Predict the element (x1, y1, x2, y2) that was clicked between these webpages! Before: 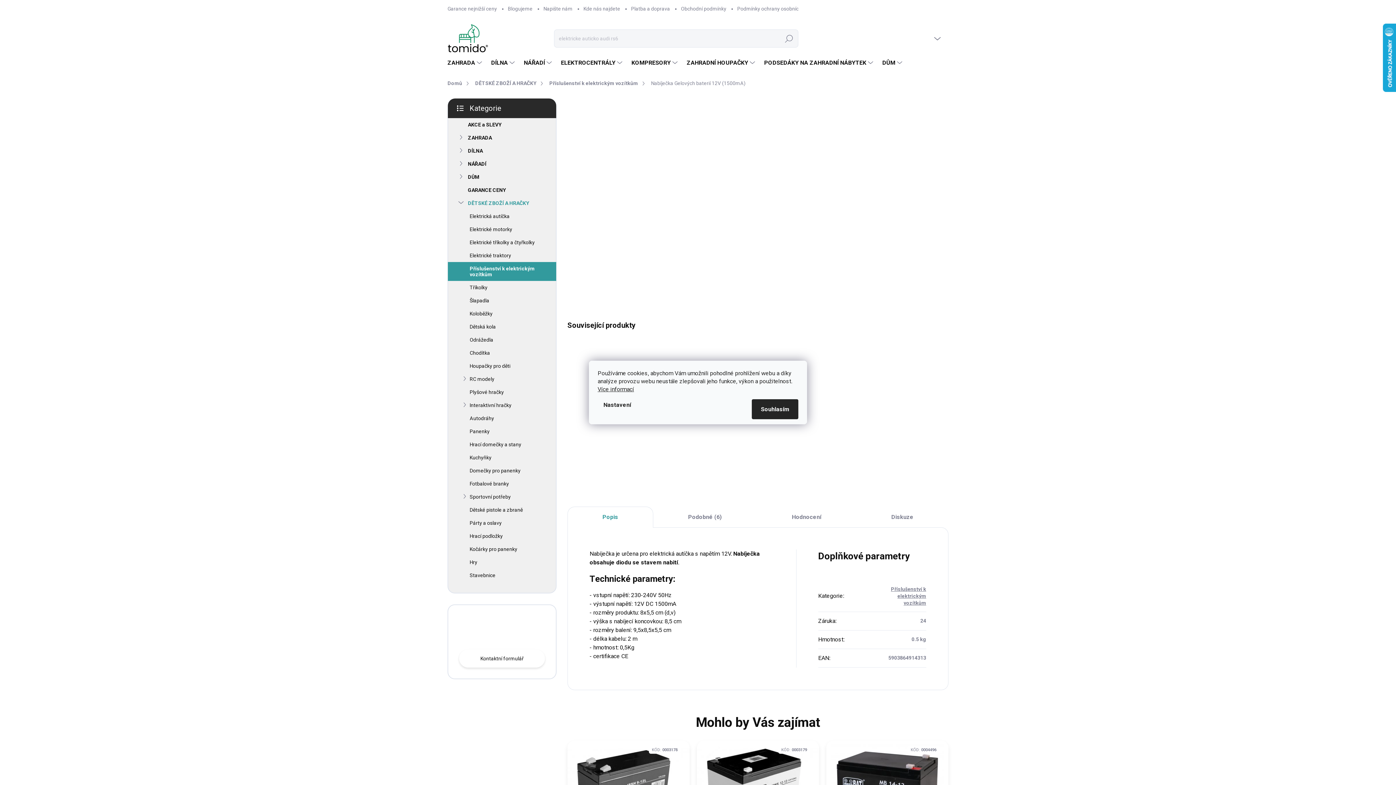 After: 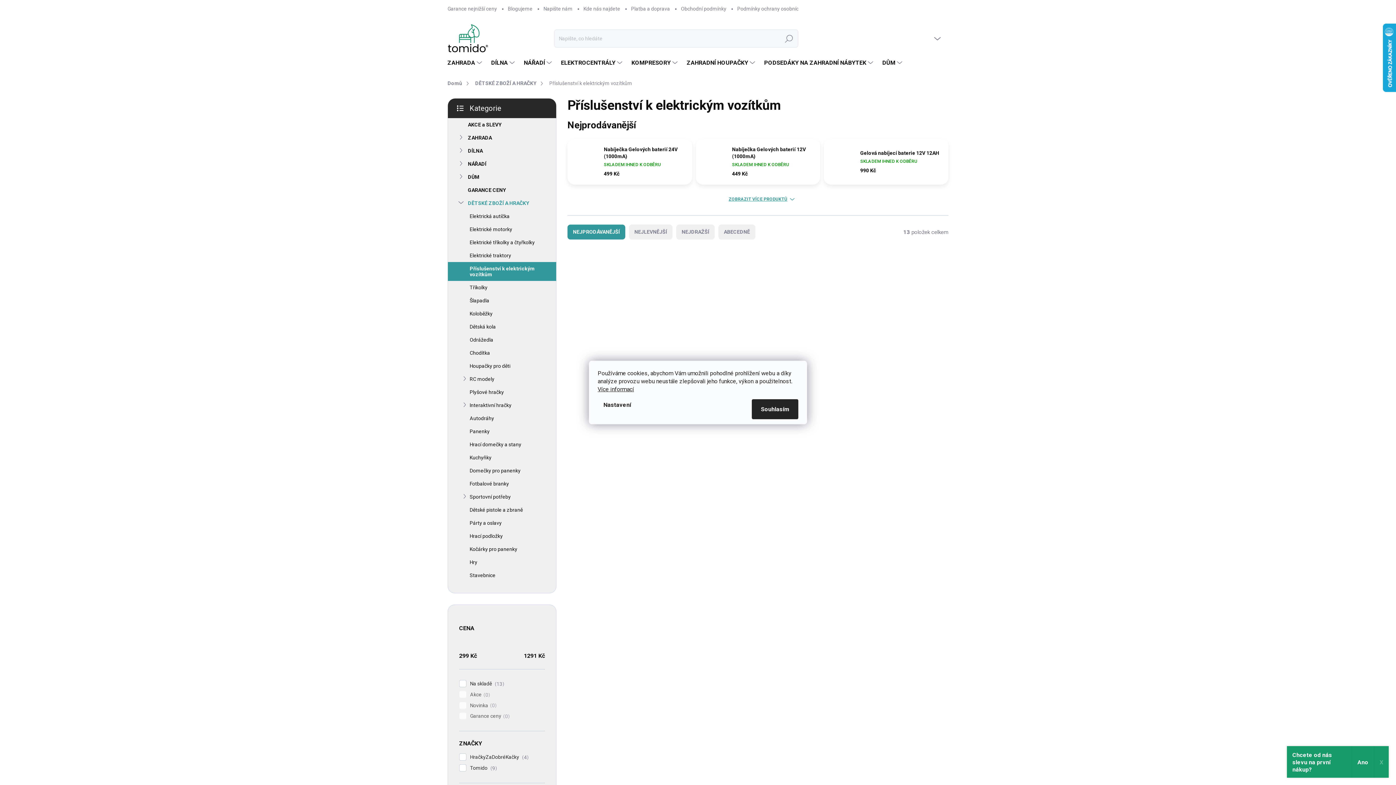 Action: bbox: (891, 586, 926, 606) label: Příslušenství k elektrickým vozítkům